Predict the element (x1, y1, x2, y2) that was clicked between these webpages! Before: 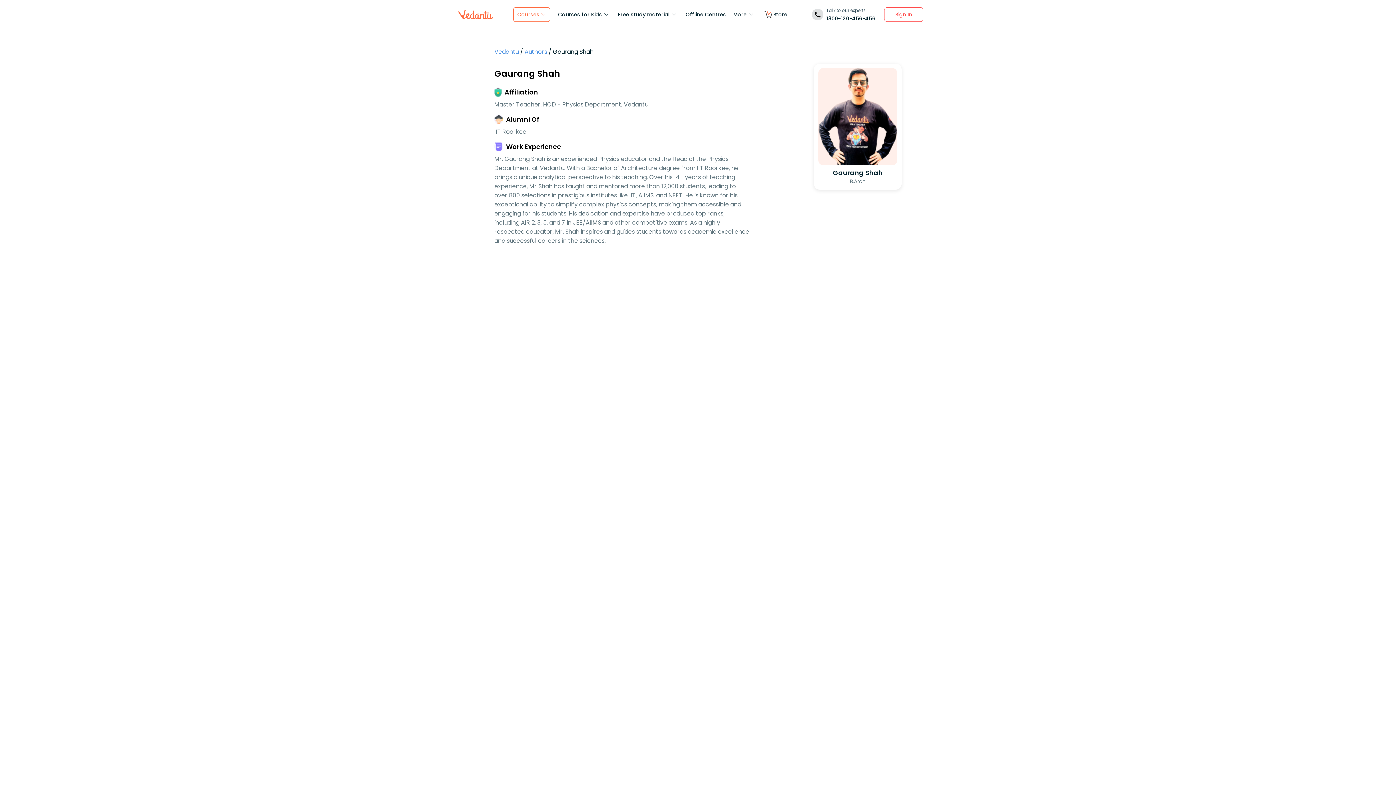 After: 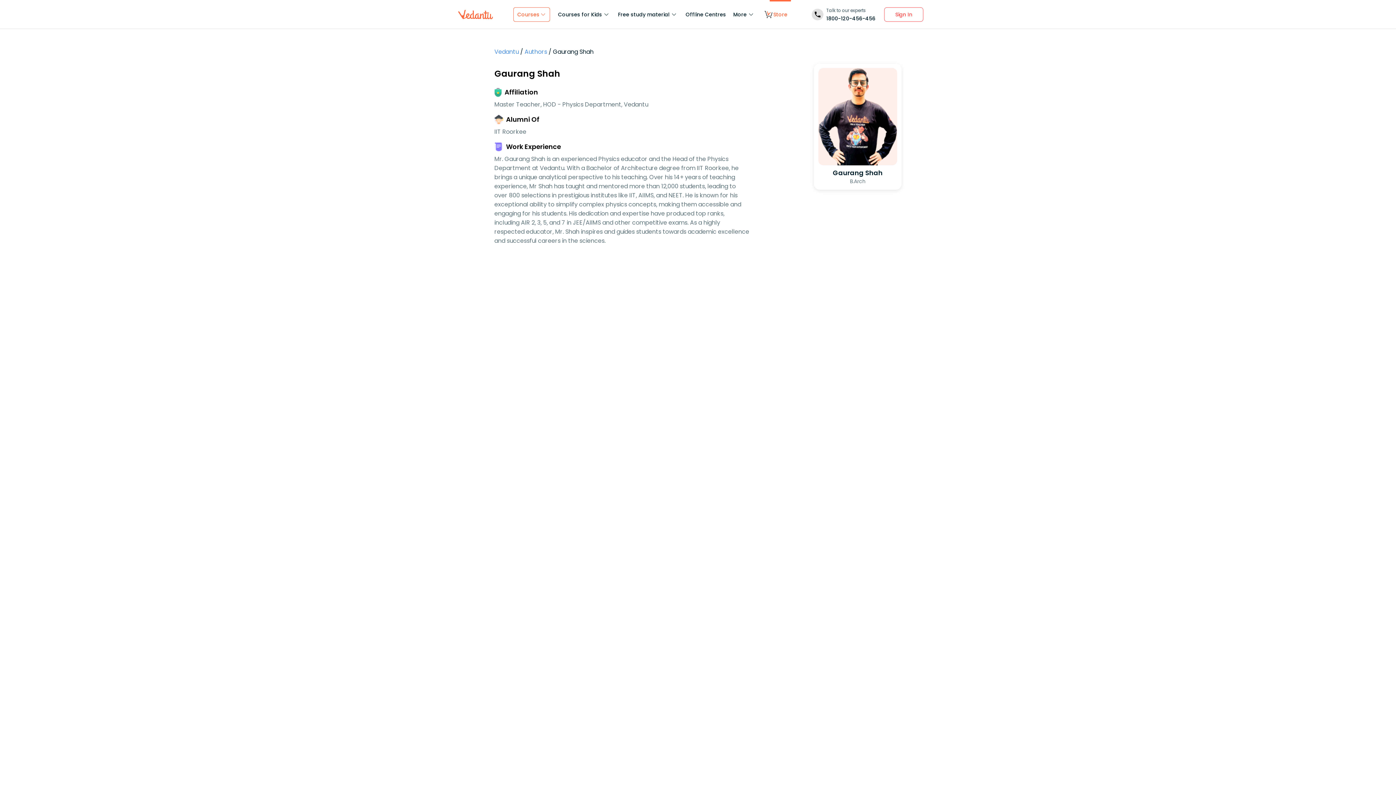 Action: bbox: (759, 0, 791, 29) label: Store